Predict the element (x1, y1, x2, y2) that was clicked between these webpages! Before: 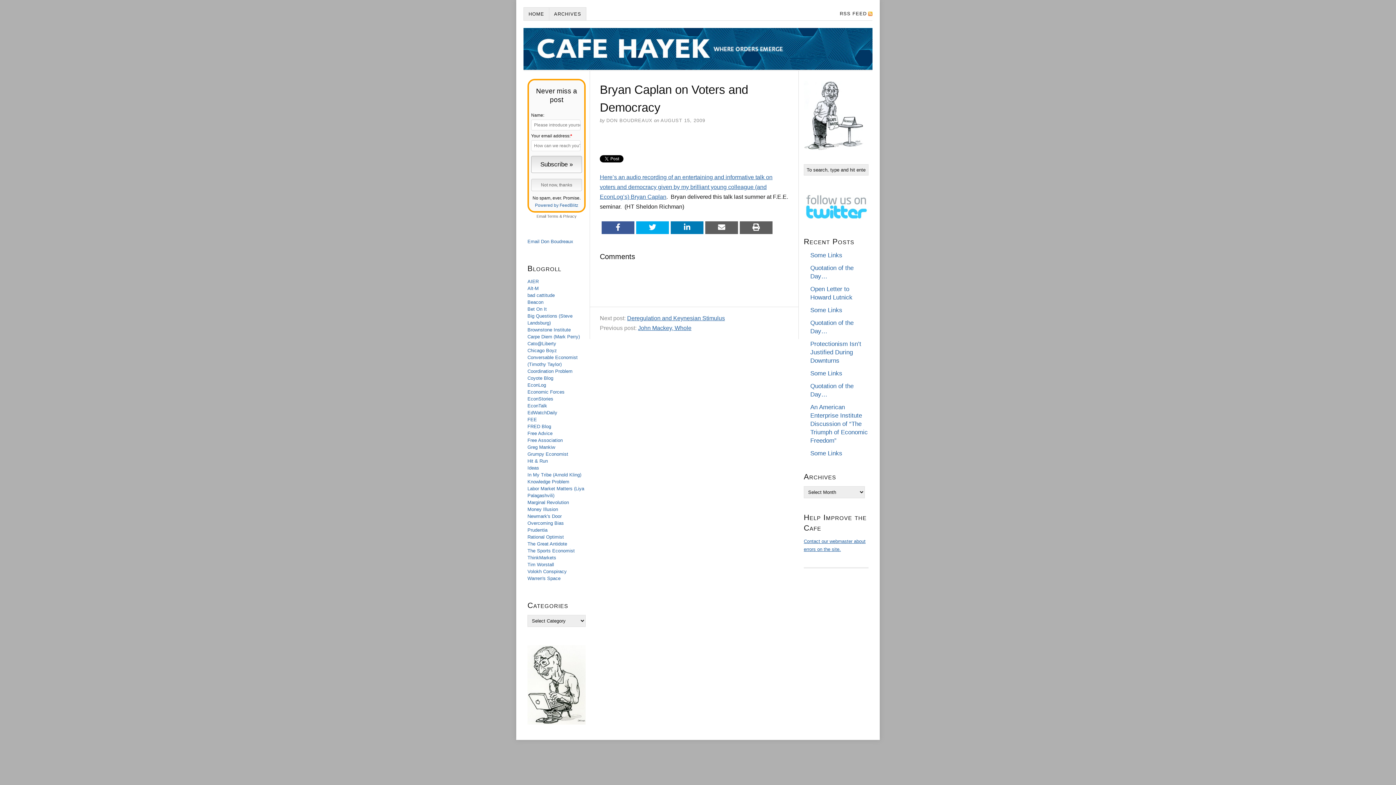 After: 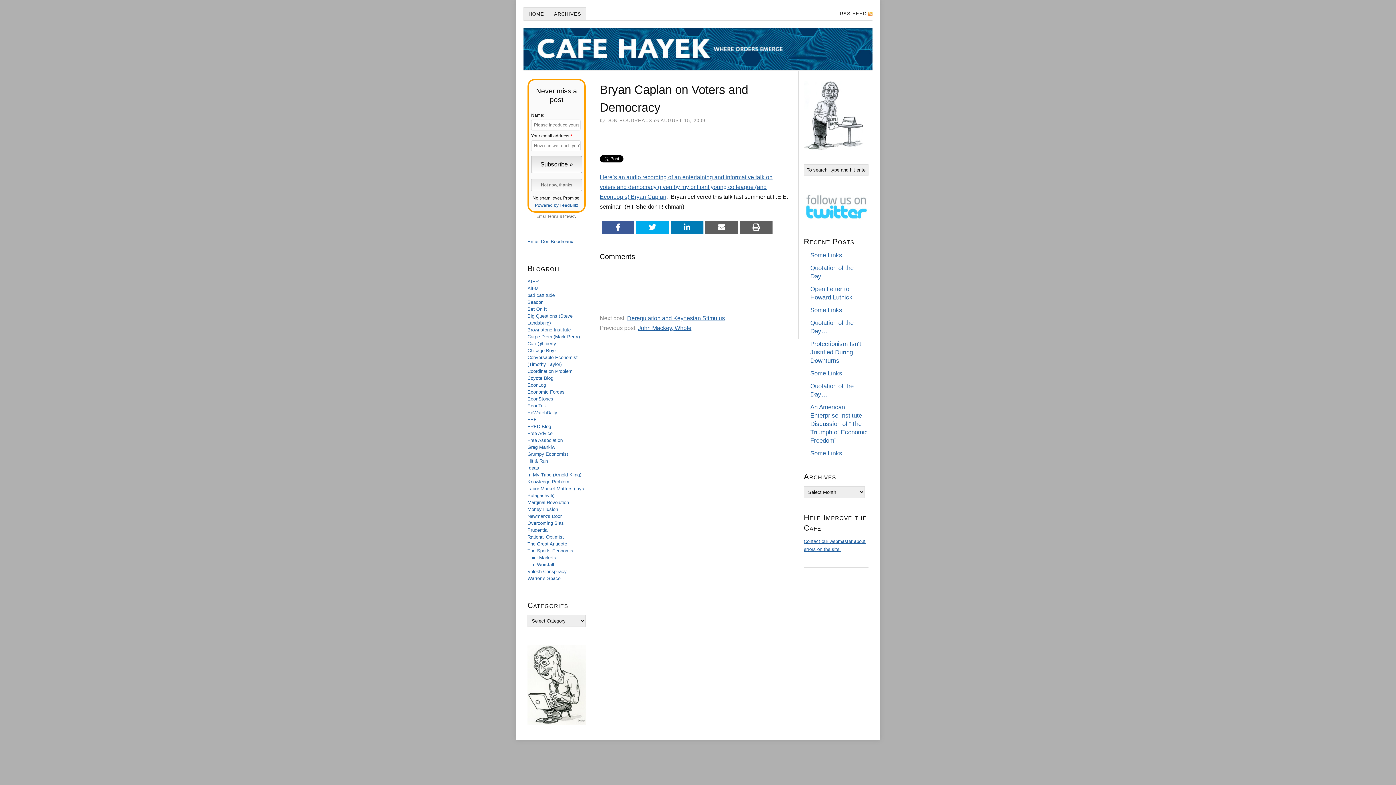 Action: label: Economic Forces bbox: (527, 389, 564, 394)